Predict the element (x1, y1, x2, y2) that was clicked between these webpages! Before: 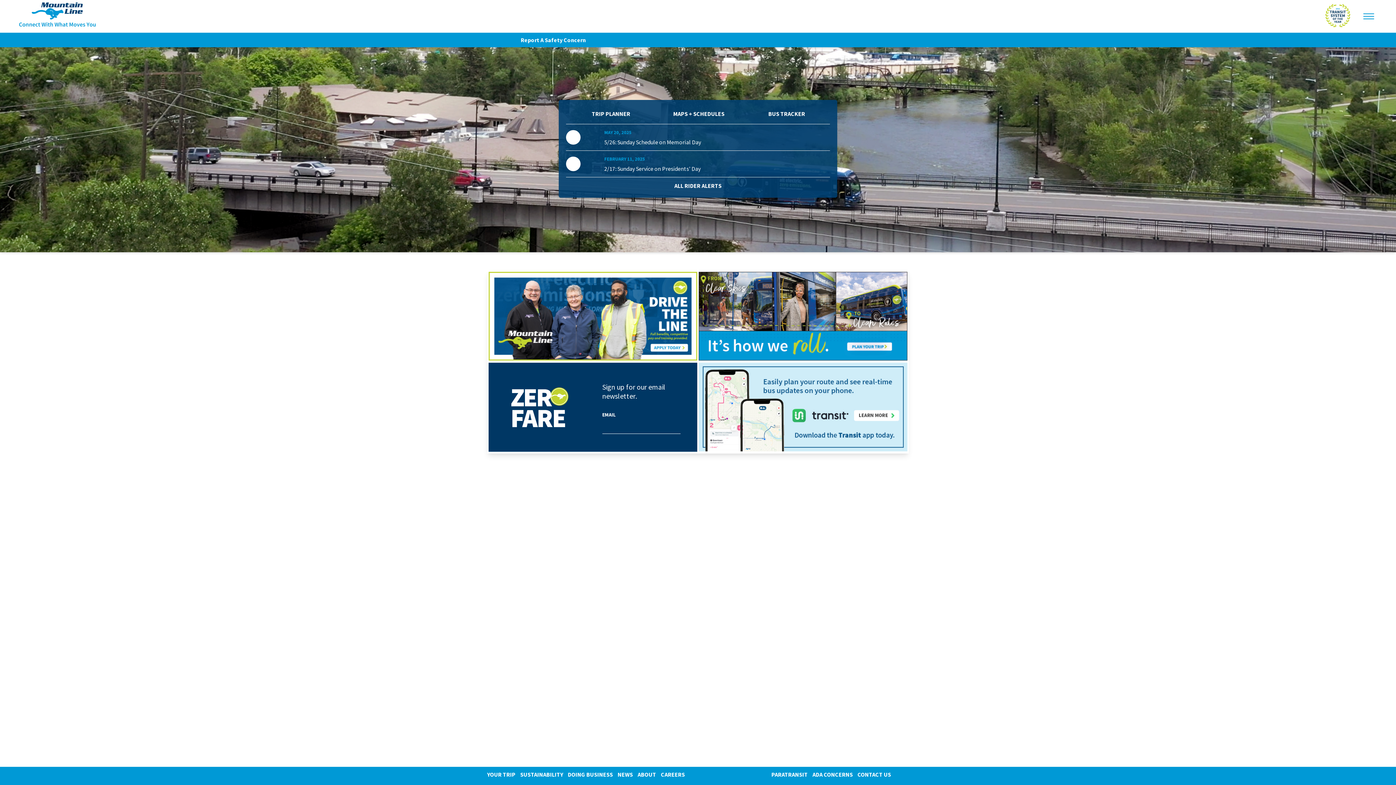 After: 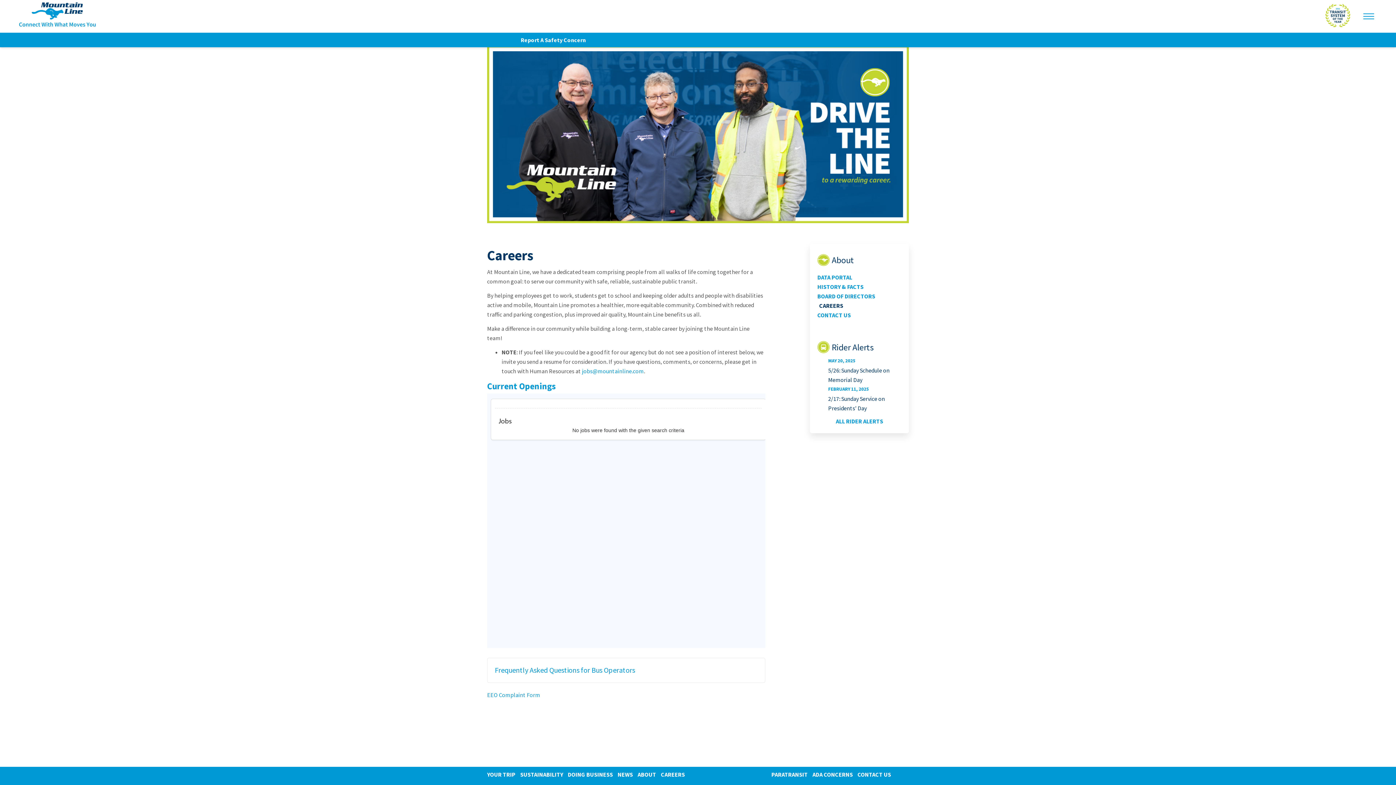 Action: label: CAREERS bbox: (661, 771, 685, 778)